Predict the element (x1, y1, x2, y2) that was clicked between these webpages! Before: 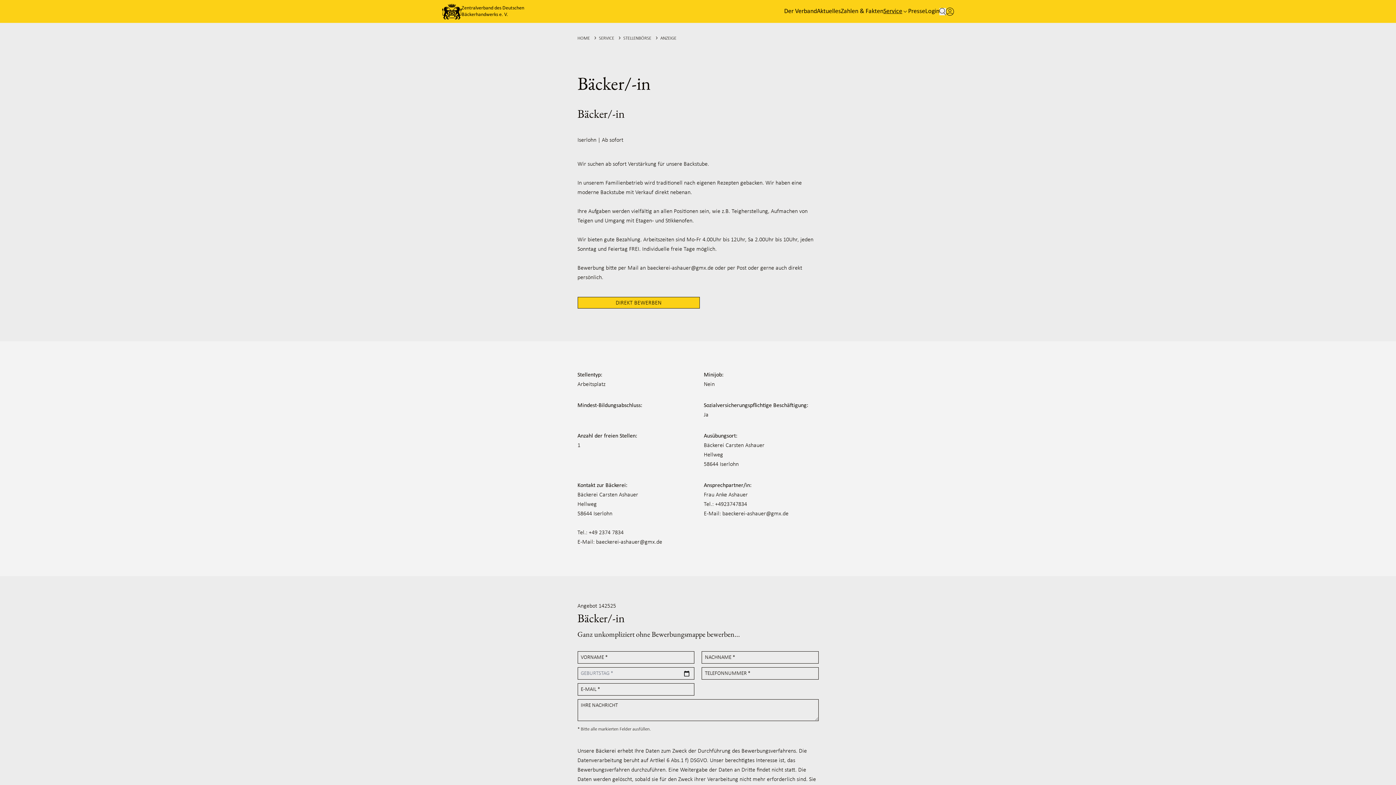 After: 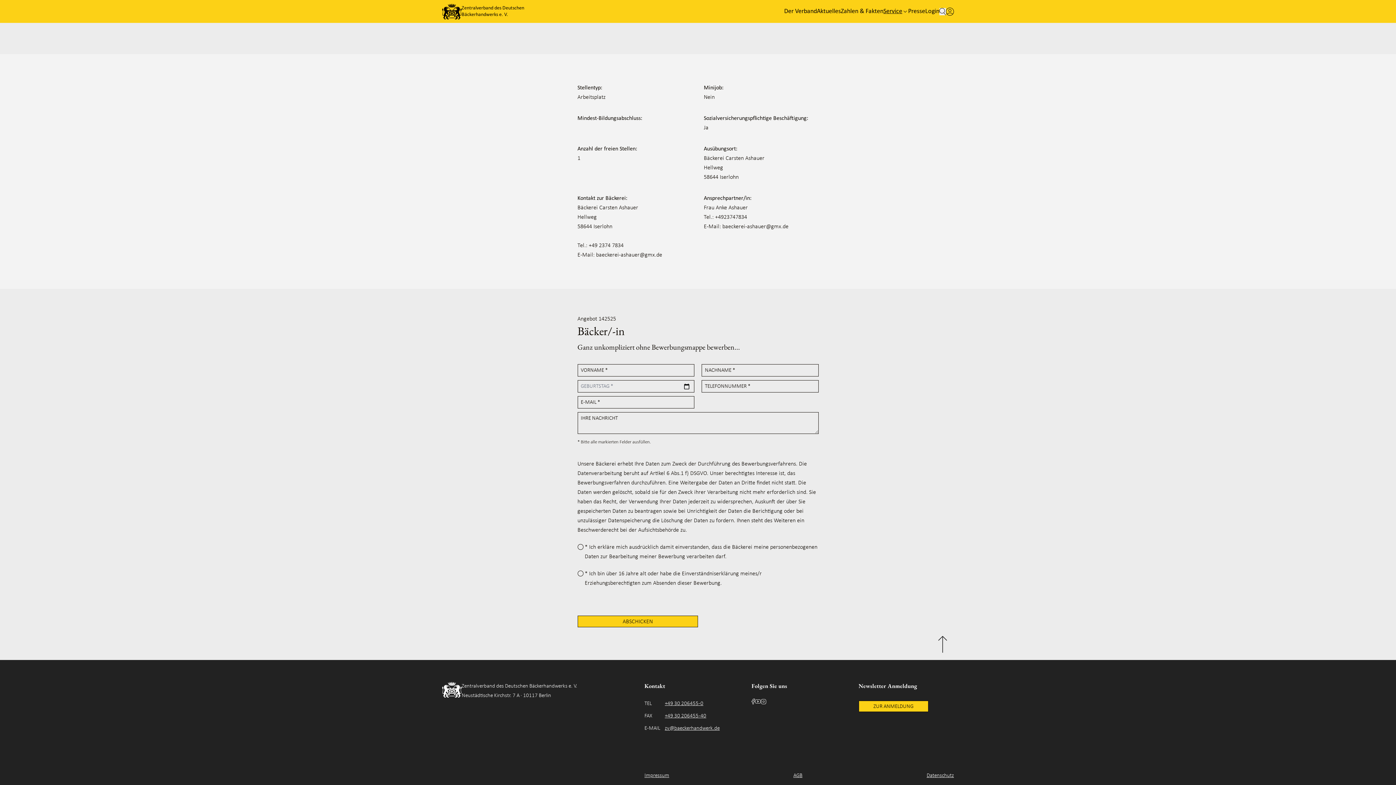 Action: bbox: (577, 297, 699, 308) label: DIREKT BEWERBEN